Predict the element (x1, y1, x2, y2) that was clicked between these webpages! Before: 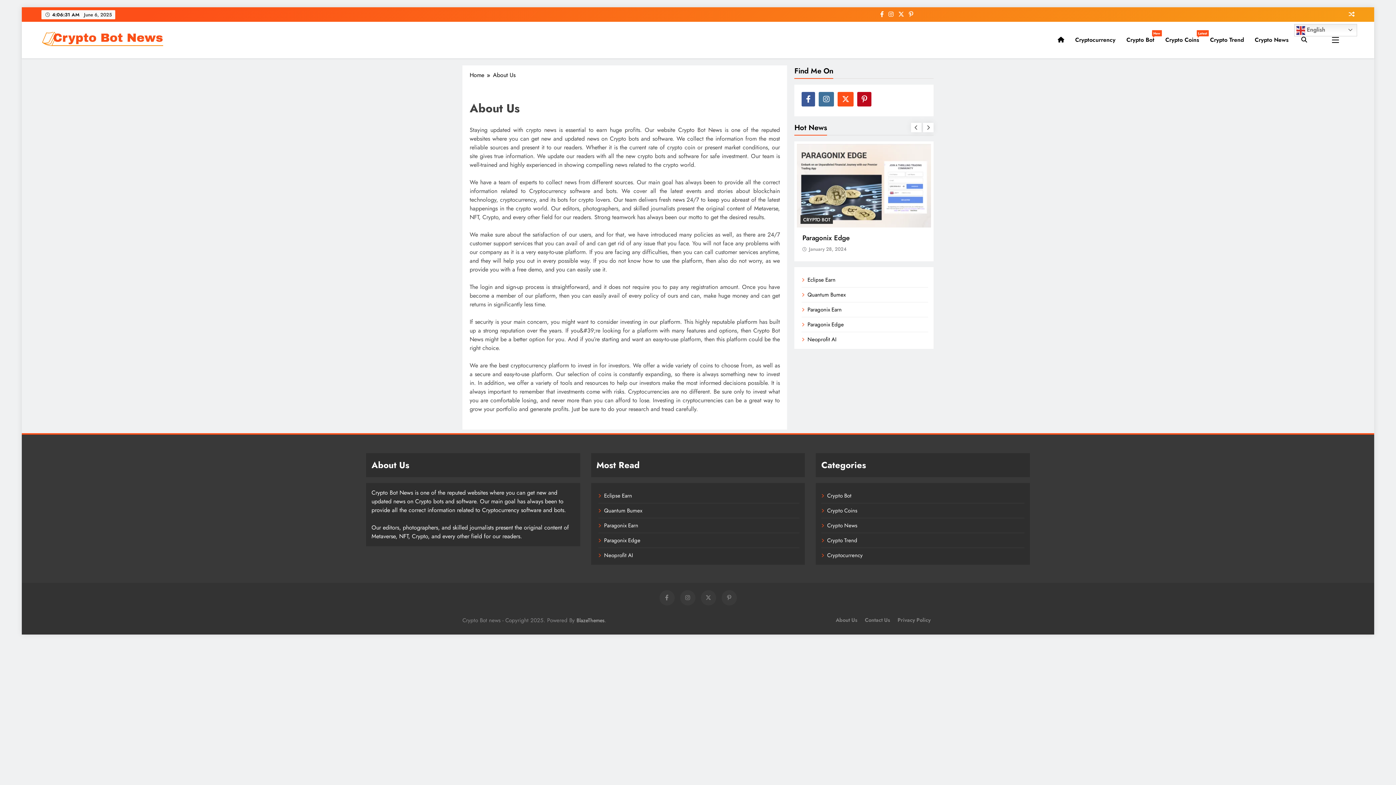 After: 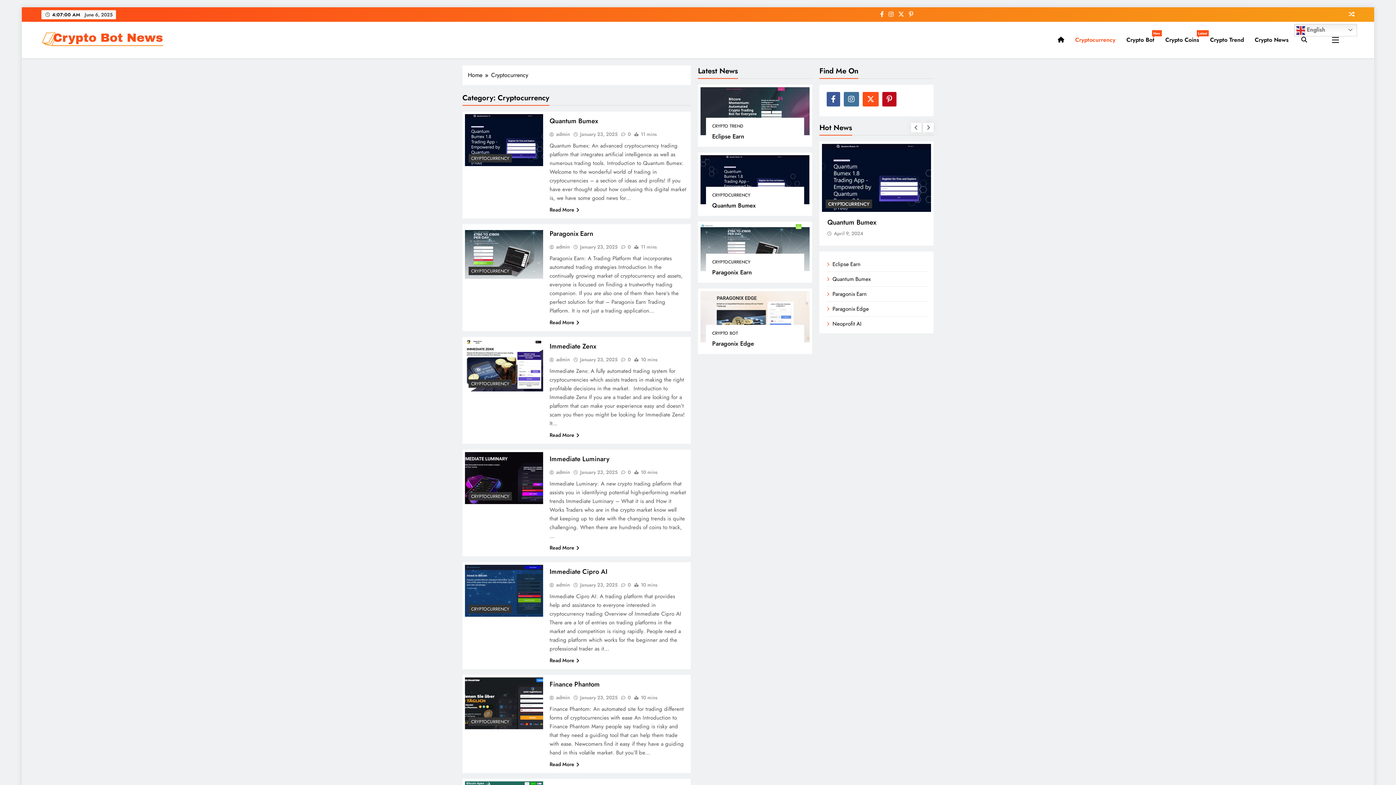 Action: bbox: (1070, 30, 1121, 49) label: Cryptocurrency